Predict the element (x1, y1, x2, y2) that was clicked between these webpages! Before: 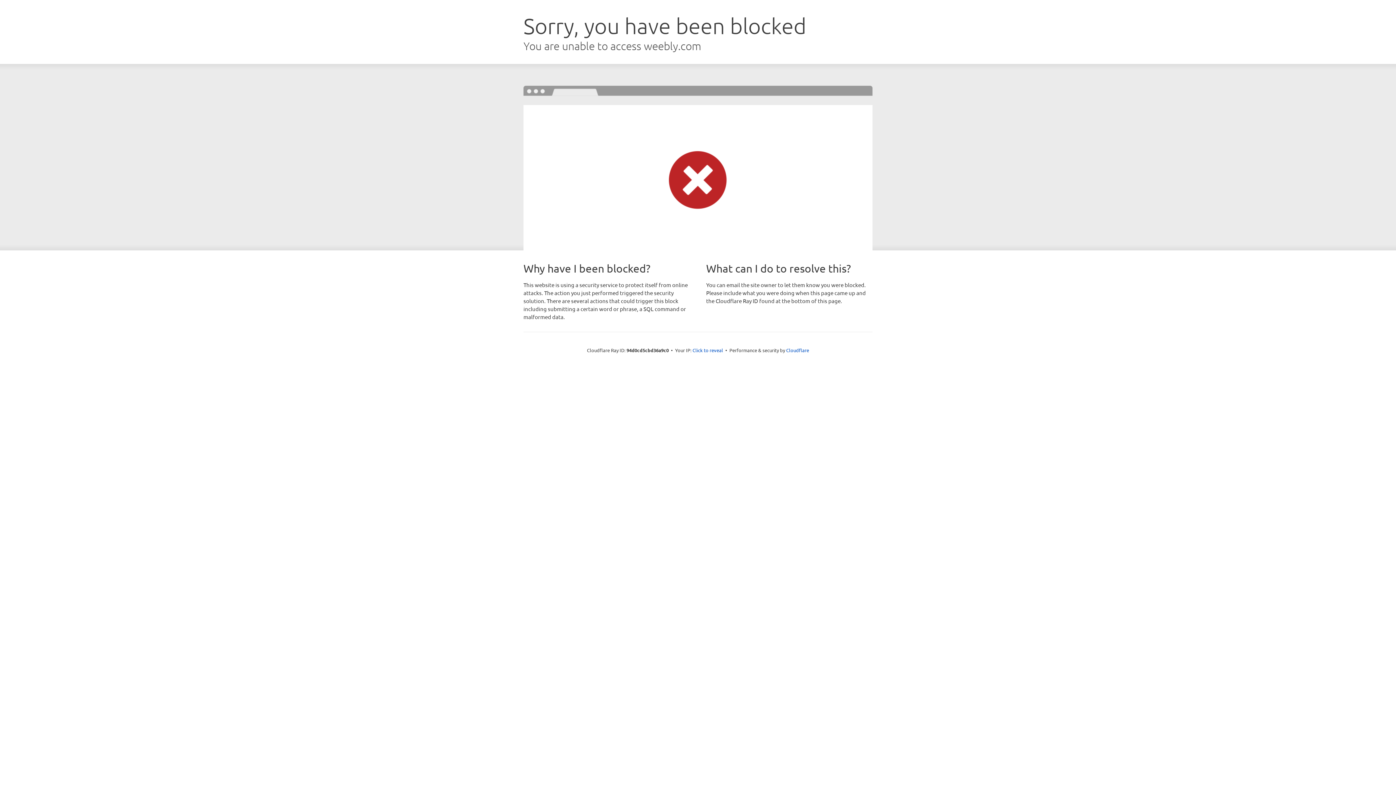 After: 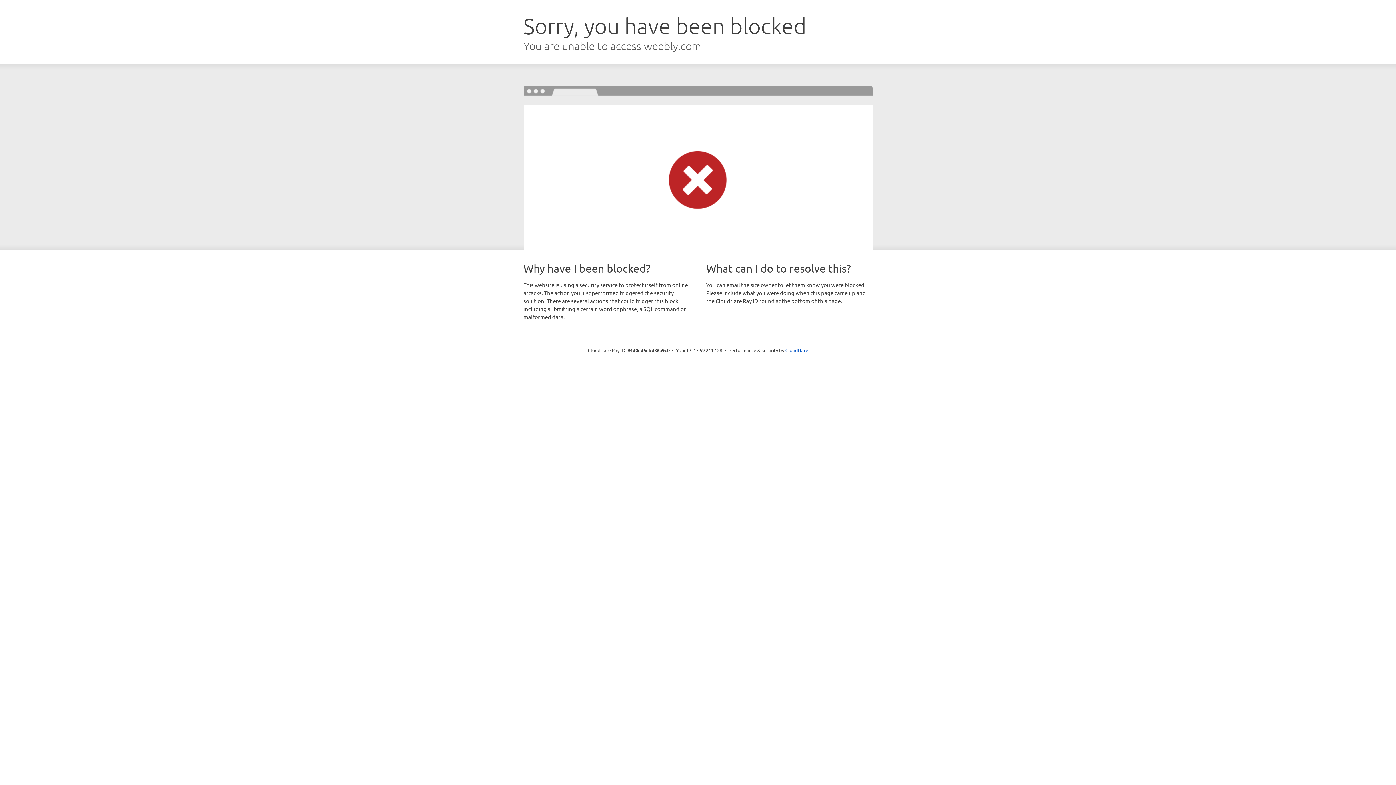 Action: bbox: (692, 346, 723, 353) label: Click to reveal